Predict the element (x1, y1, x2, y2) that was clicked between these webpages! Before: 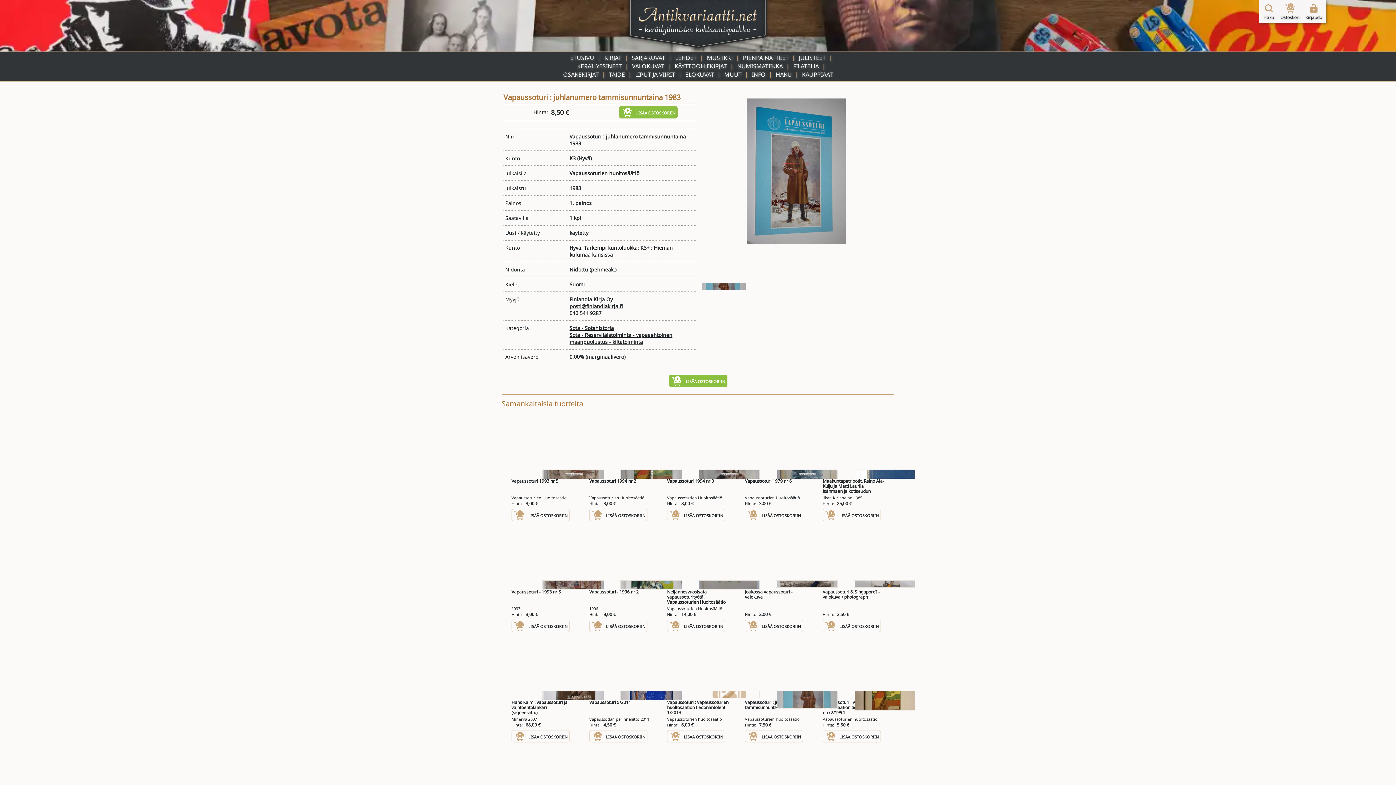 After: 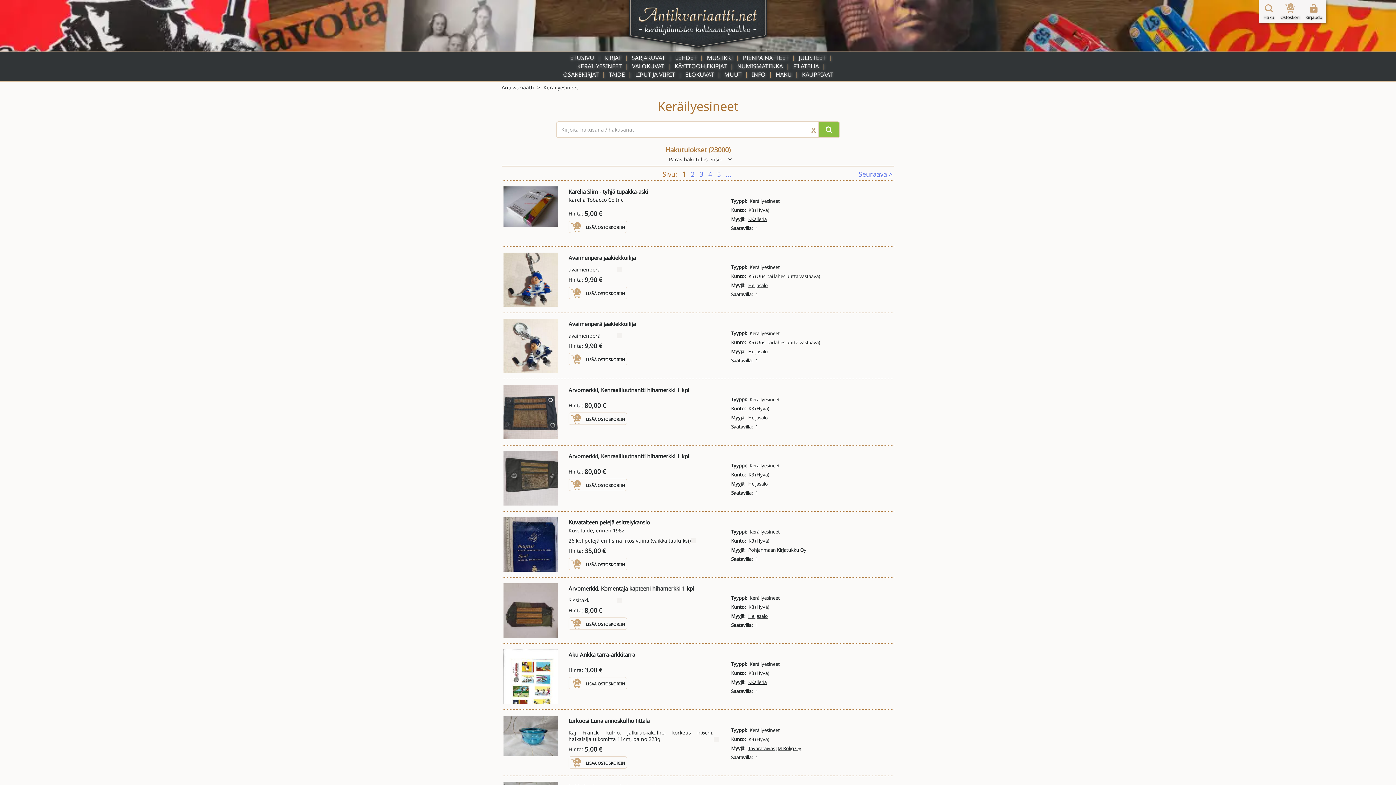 Action: label: KERÄILYESINEET bbox: (577, 62, 622, 70)